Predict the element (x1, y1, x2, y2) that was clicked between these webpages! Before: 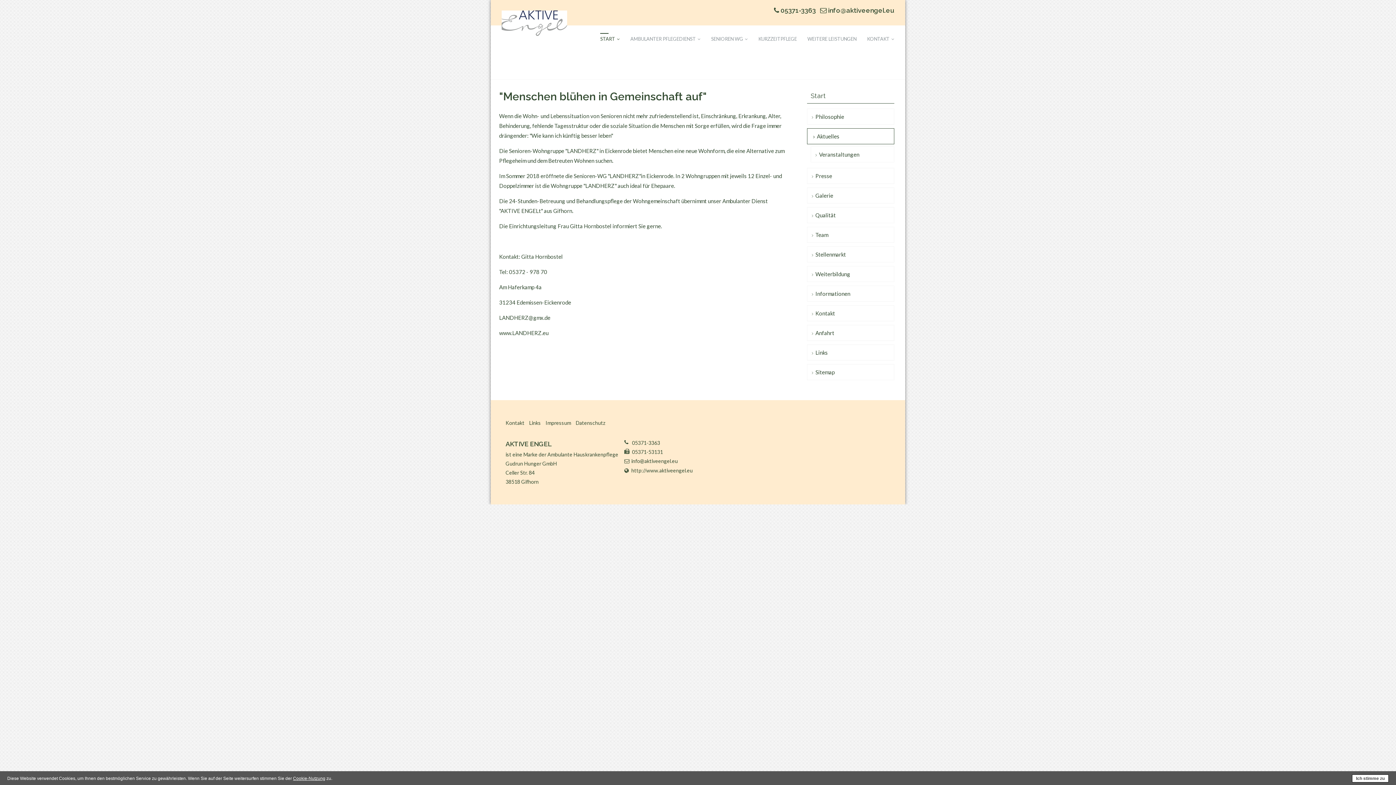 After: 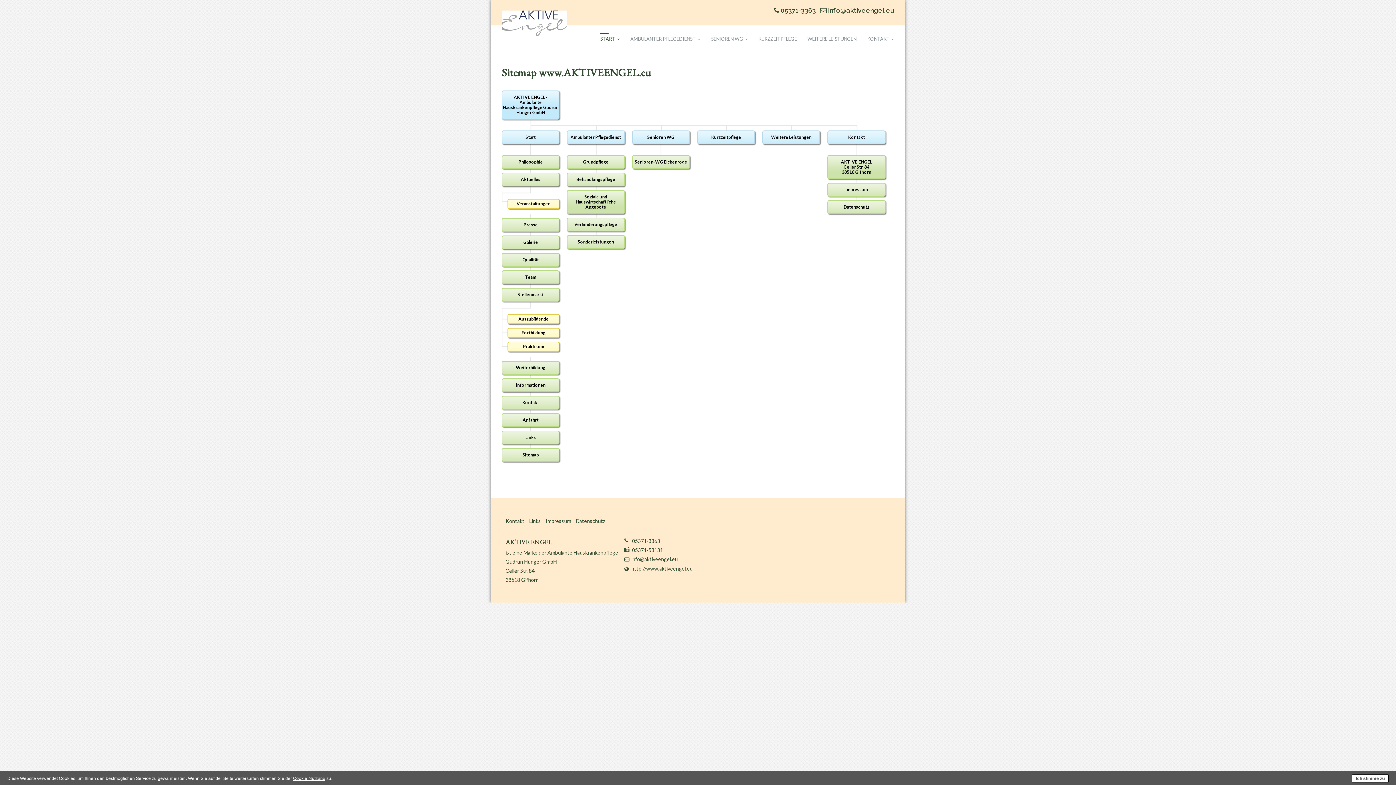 Action: label: Sitemap bbox: (807, 364, 894, 380)